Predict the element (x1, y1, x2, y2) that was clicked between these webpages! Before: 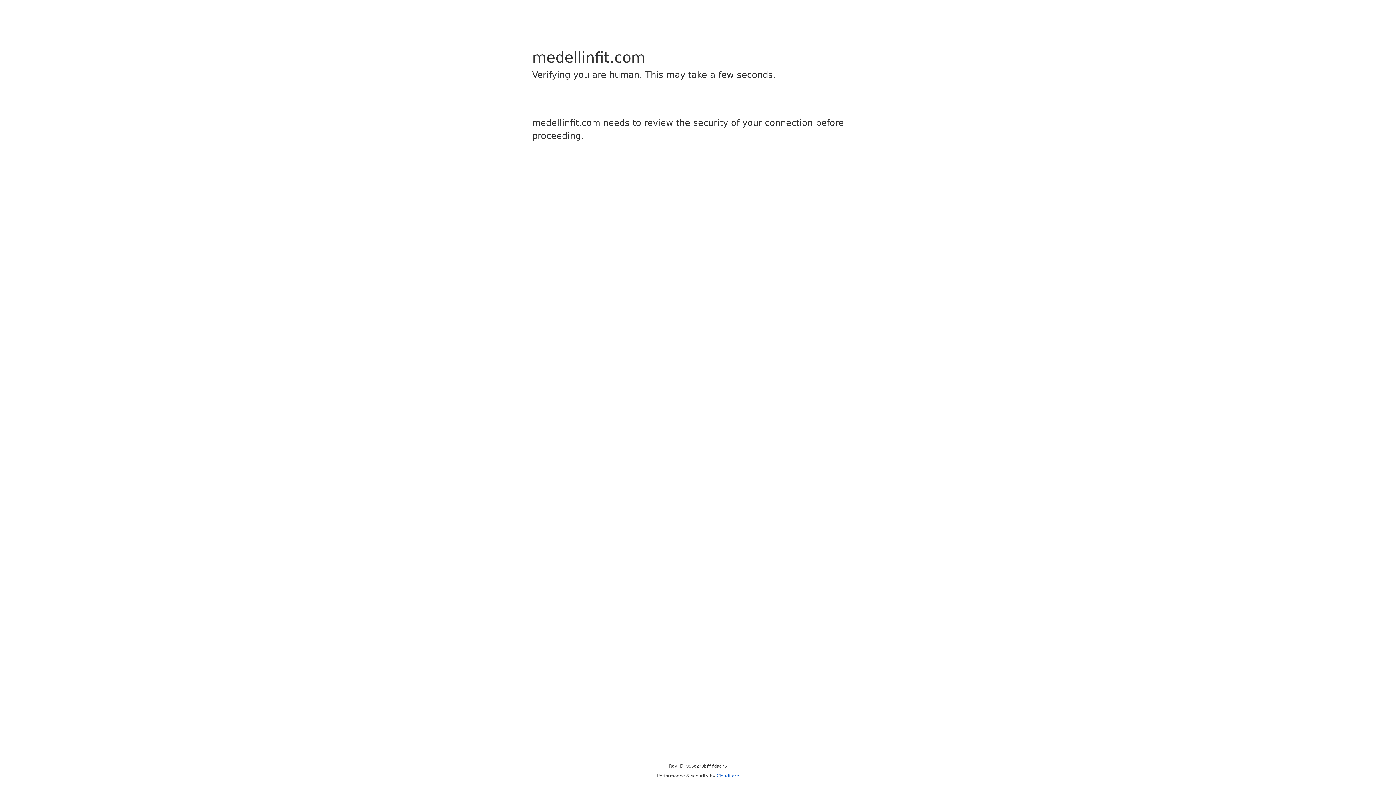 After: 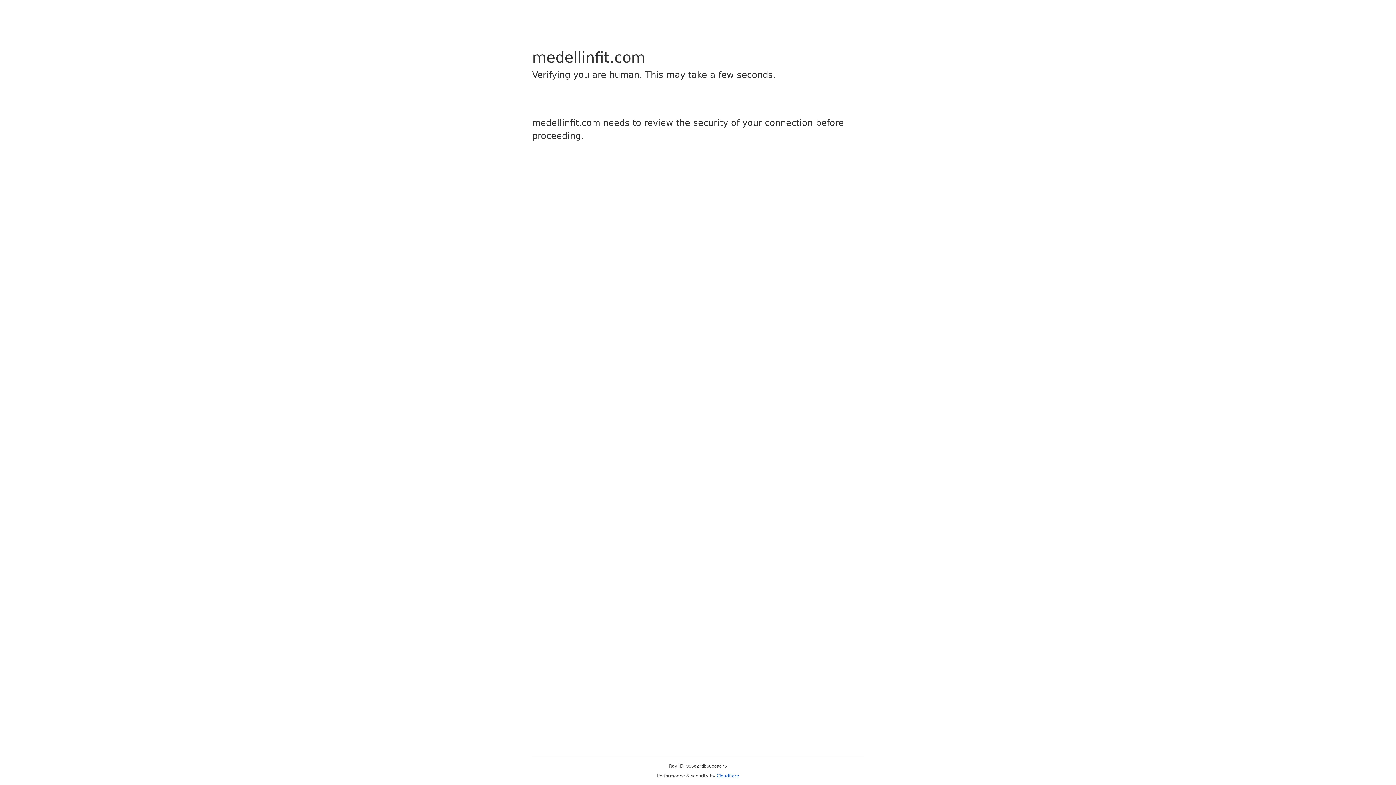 Action: label: Cloudflare bbox: (716, 773, 739, 778)